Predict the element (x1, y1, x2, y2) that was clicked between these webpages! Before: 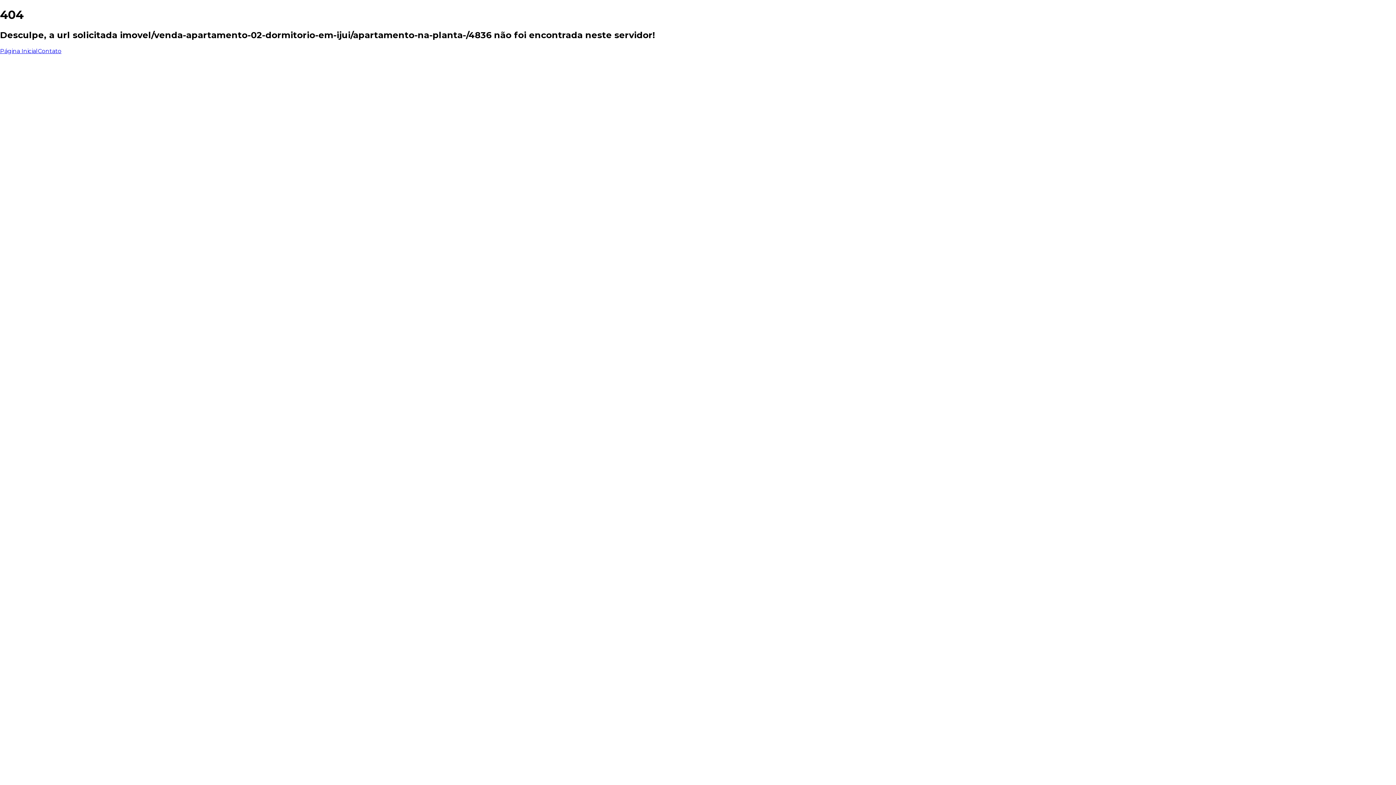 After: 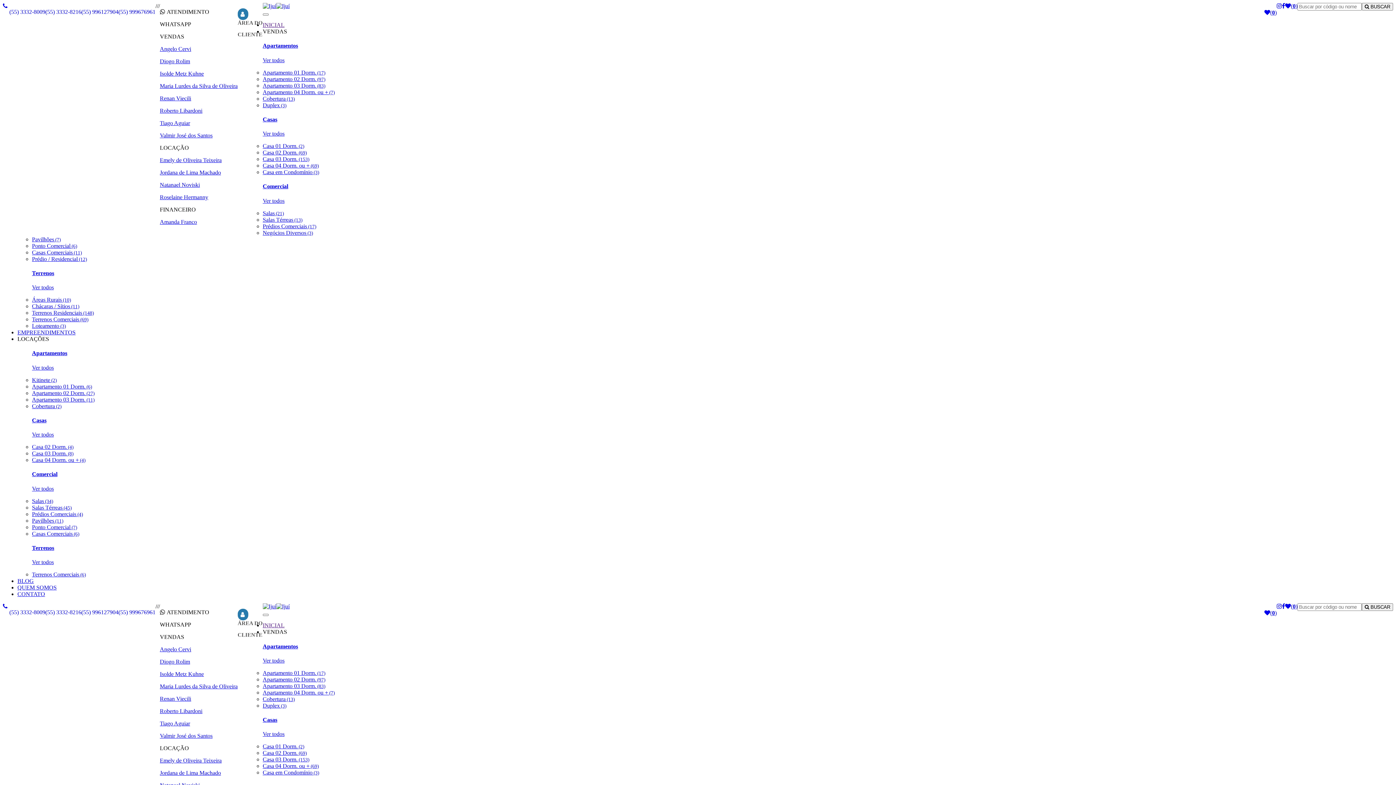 Action: bbox: (0, 47, 37, 54) label: Página Inicial